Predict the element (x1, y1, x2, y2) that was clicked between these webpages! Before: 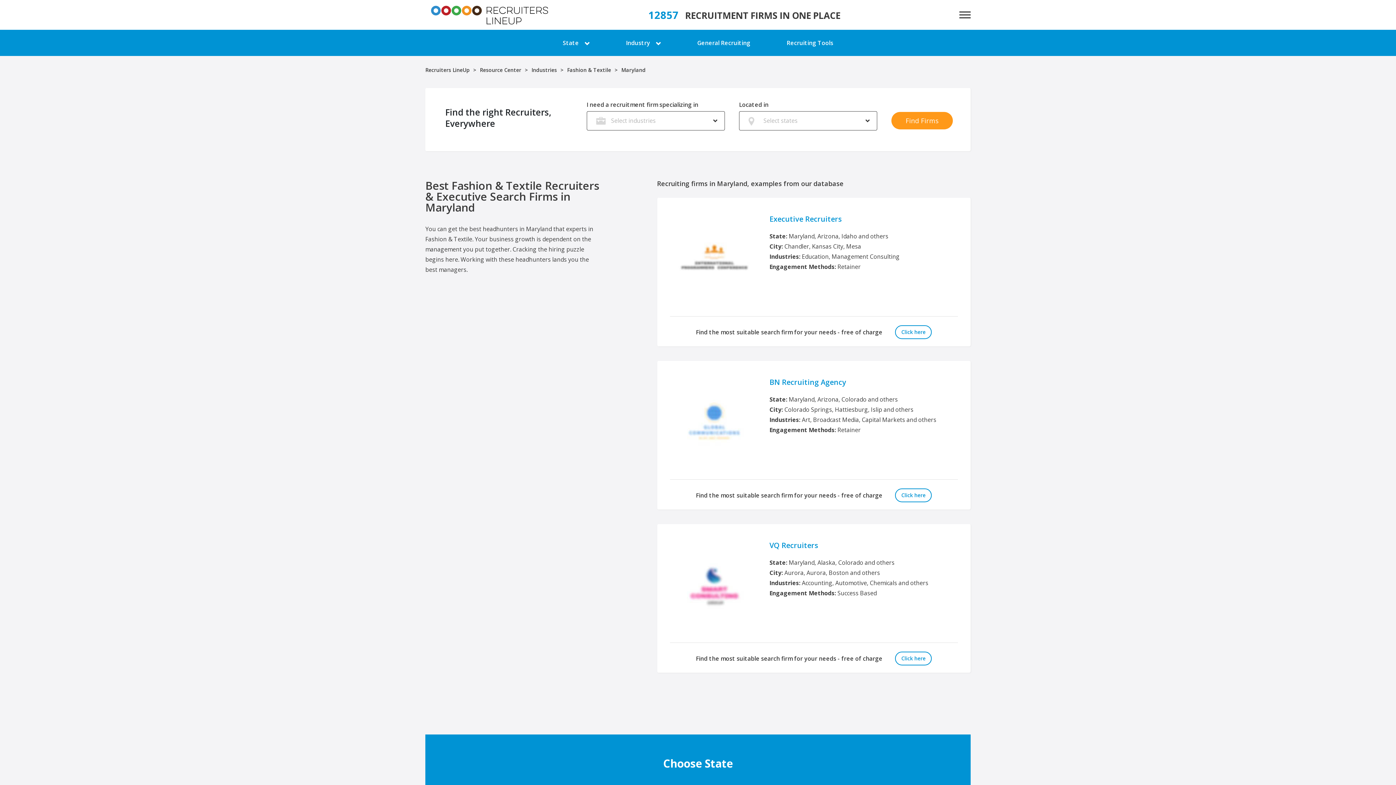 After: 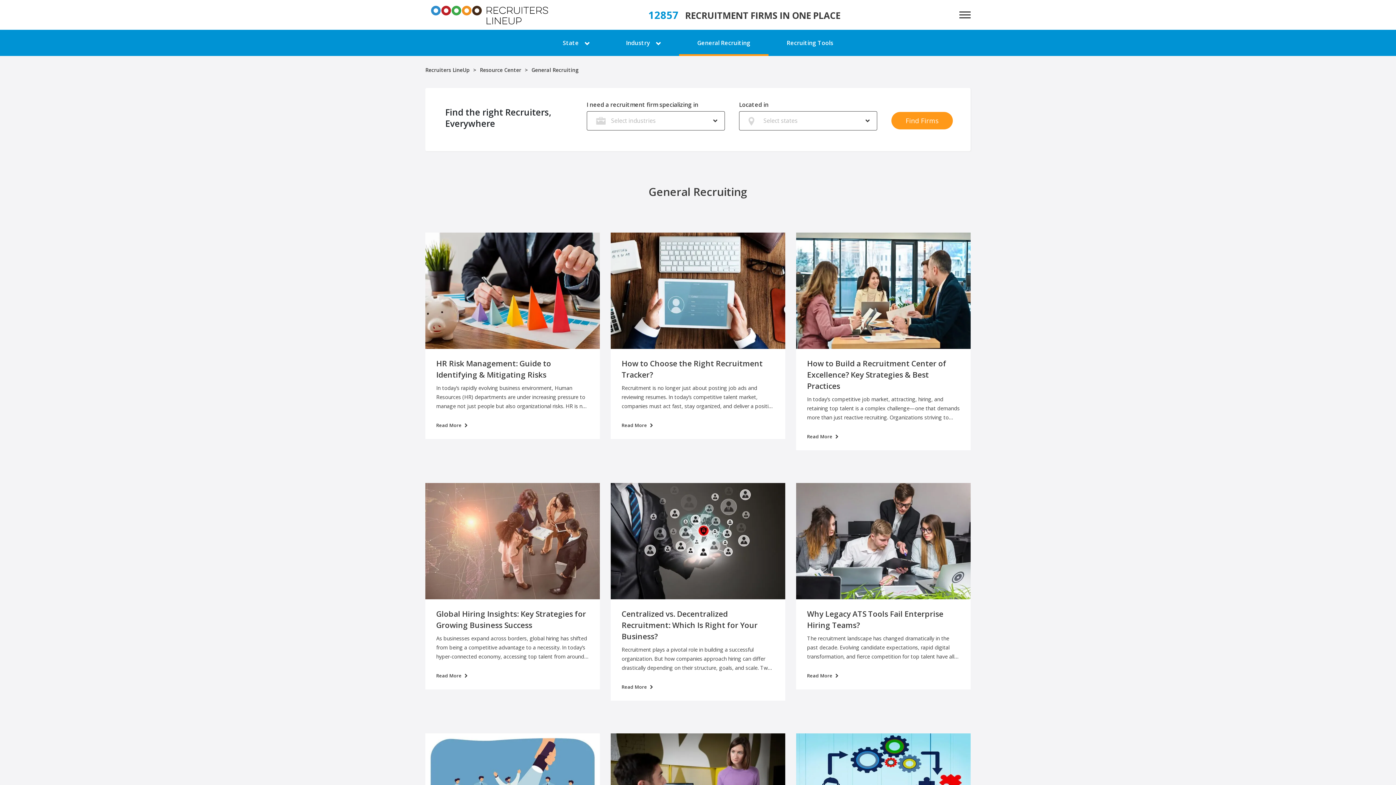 Action: label: General Recruiting bbox: (697, 29, 750, 56)